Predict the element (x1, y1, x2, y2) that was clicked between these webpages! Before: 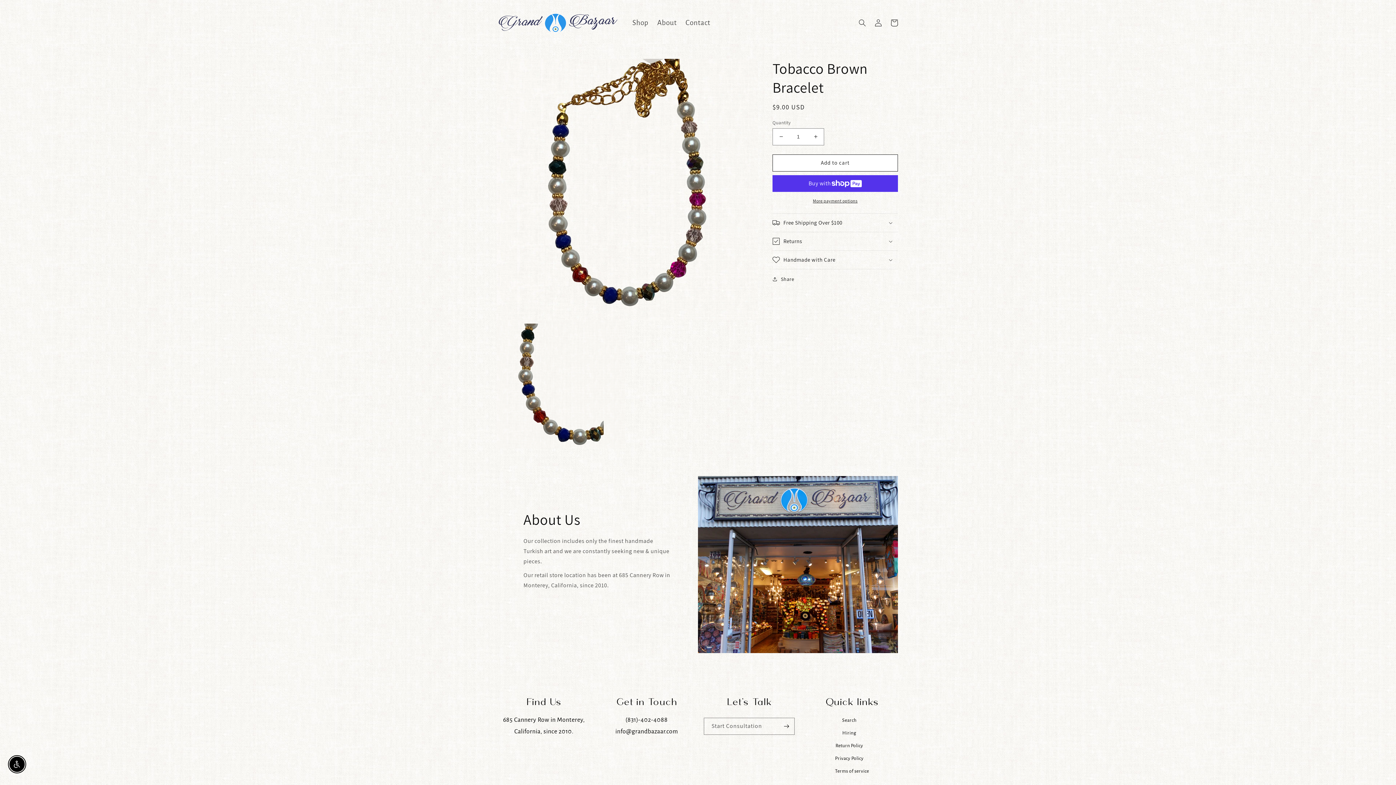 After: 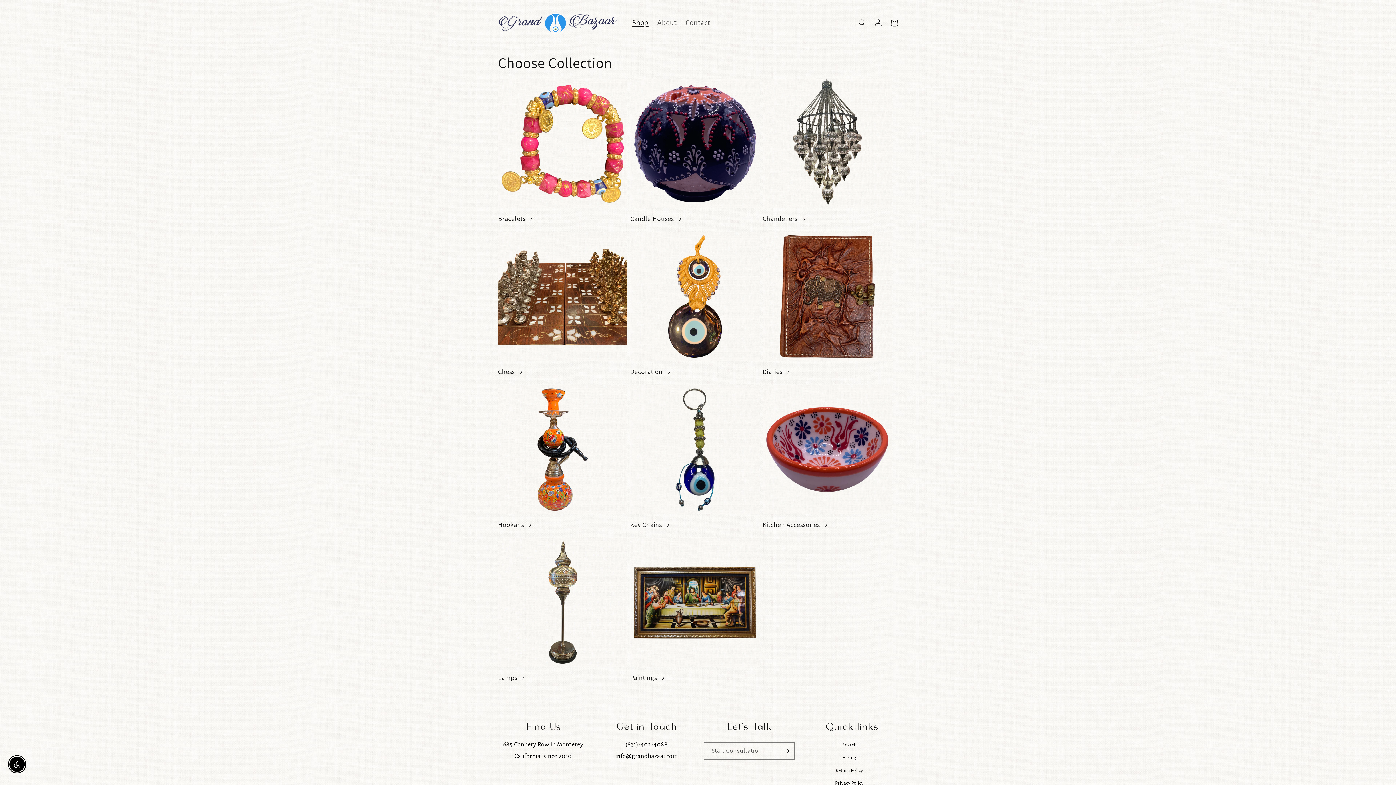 Action: bbox: (628, 13, 653, 32) label: Shop